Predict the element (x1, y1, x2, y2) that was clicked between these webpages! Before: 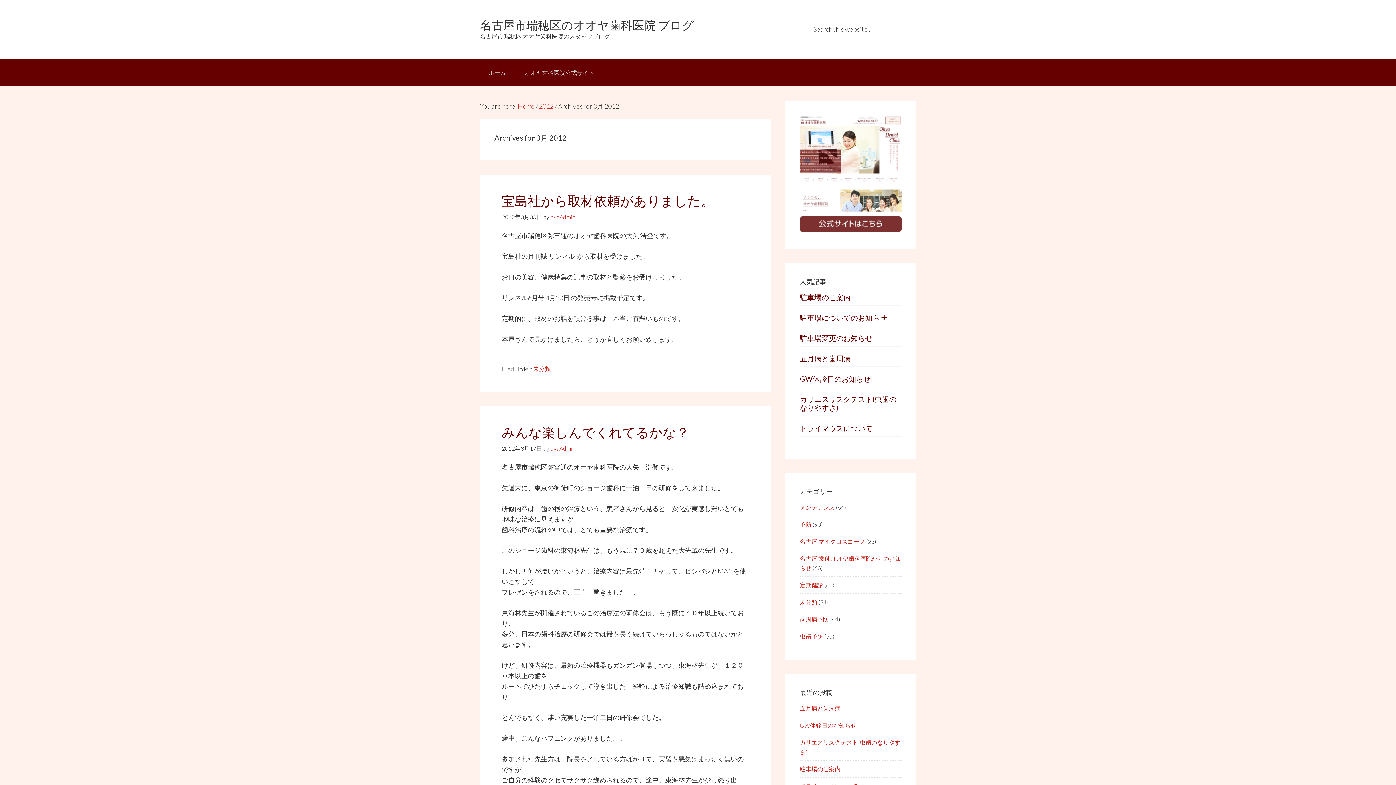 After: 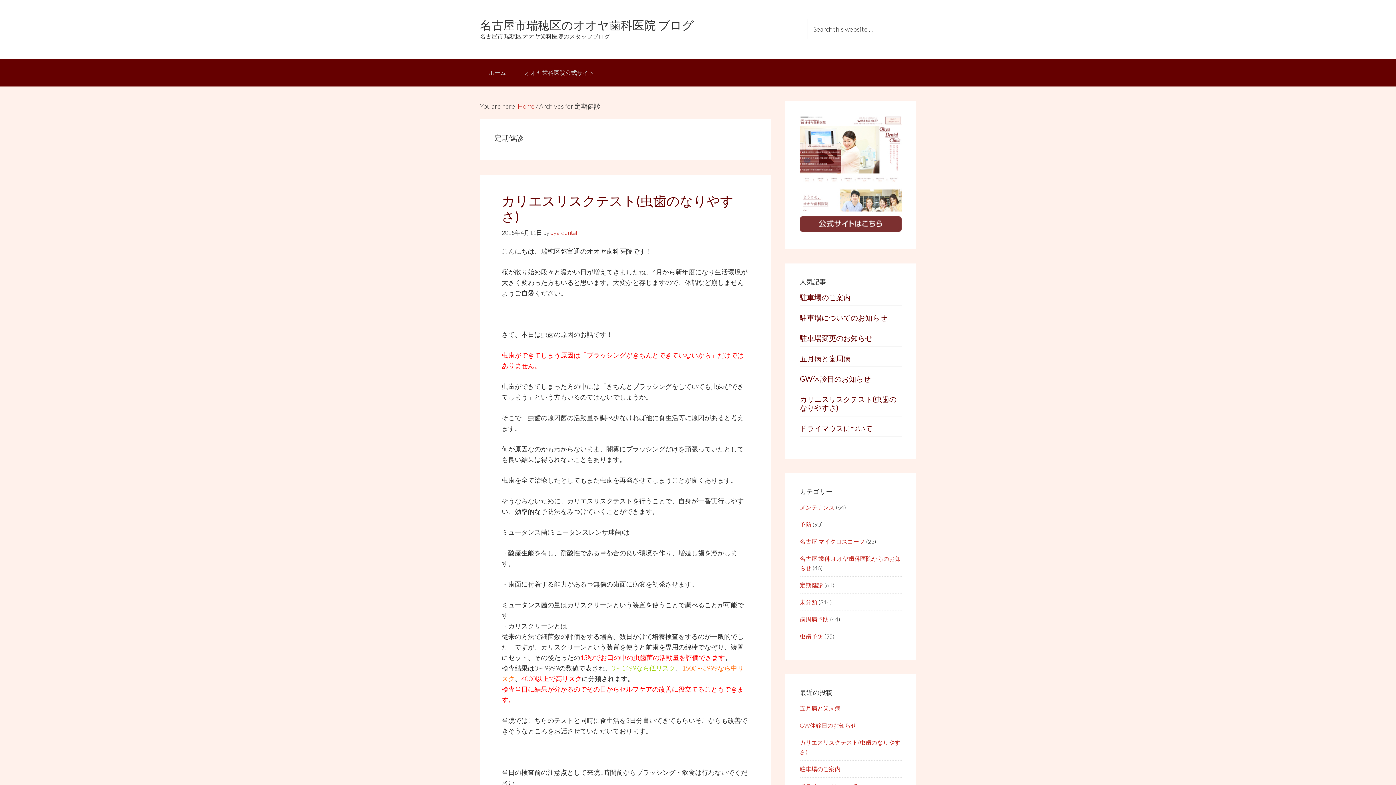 Action: bbox: (800, 581, 823, 588) label: 定期健診